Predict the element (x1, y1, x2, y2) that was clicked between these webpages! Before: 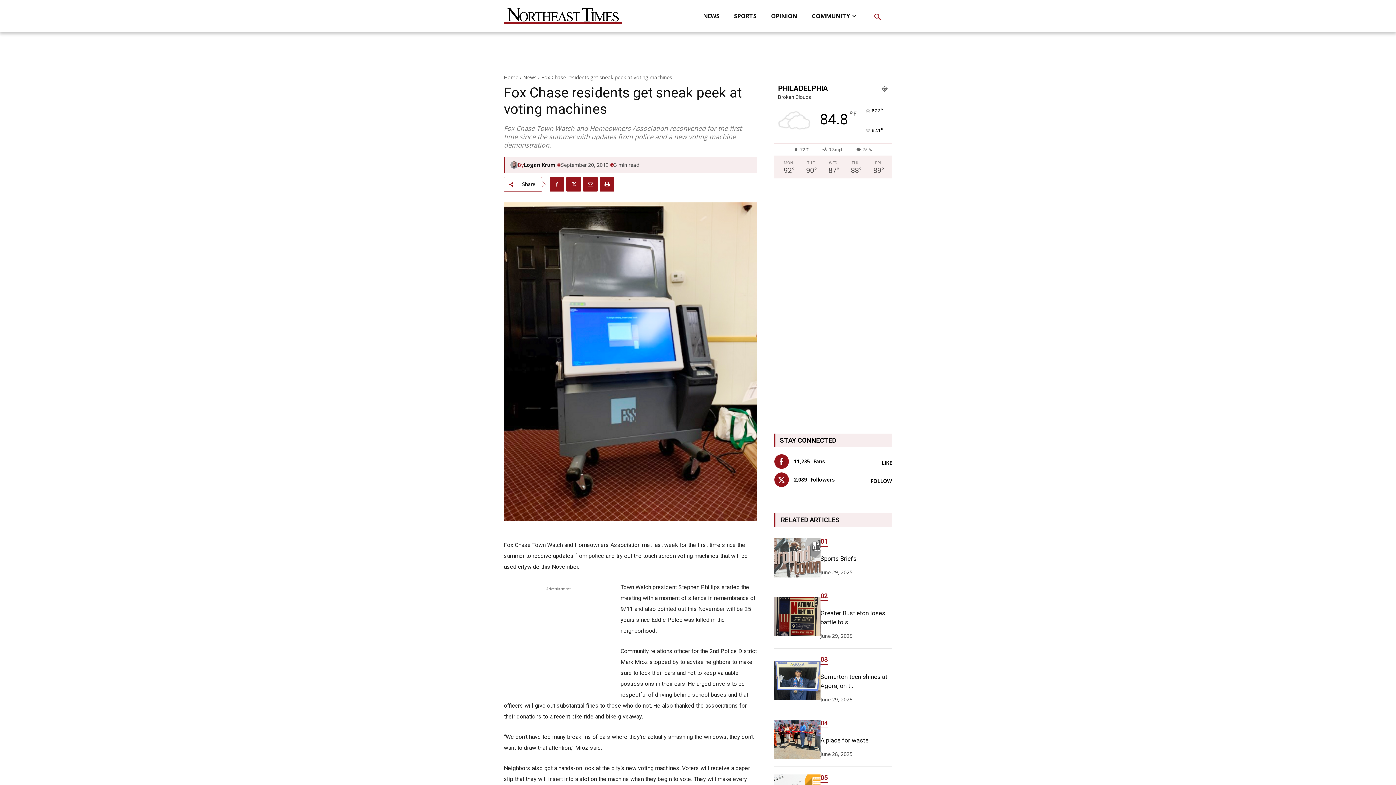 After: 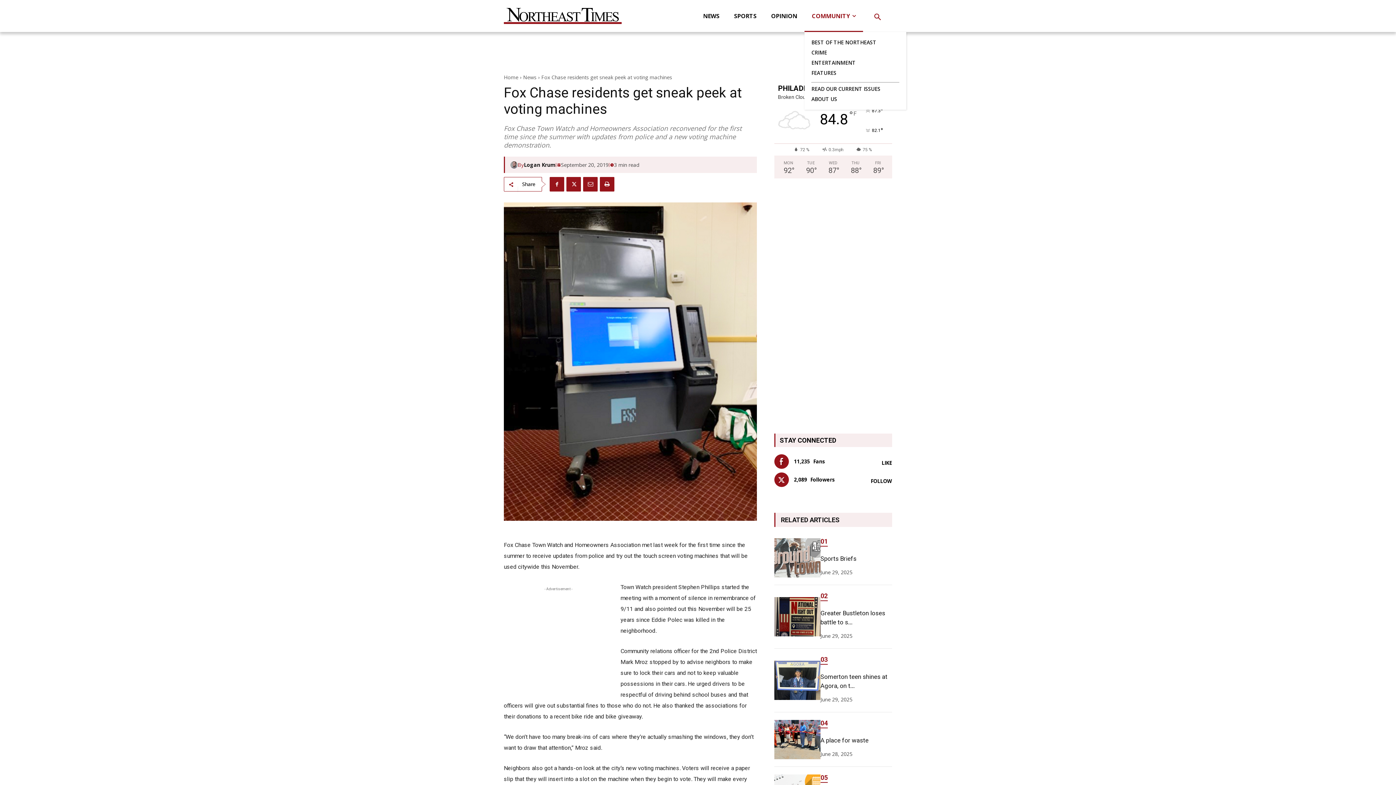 Action: label: COMMUNITY bbox: (804, 0, 863, 32)